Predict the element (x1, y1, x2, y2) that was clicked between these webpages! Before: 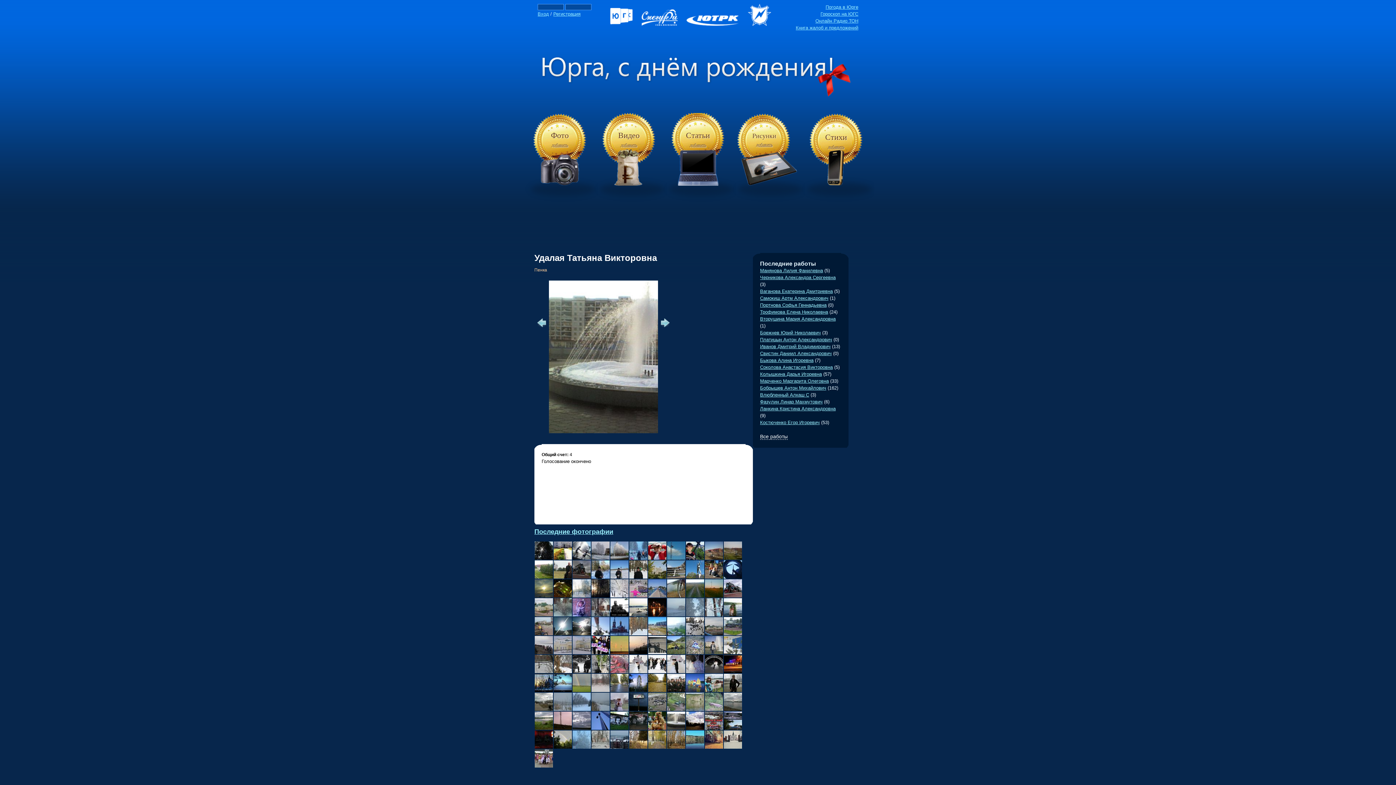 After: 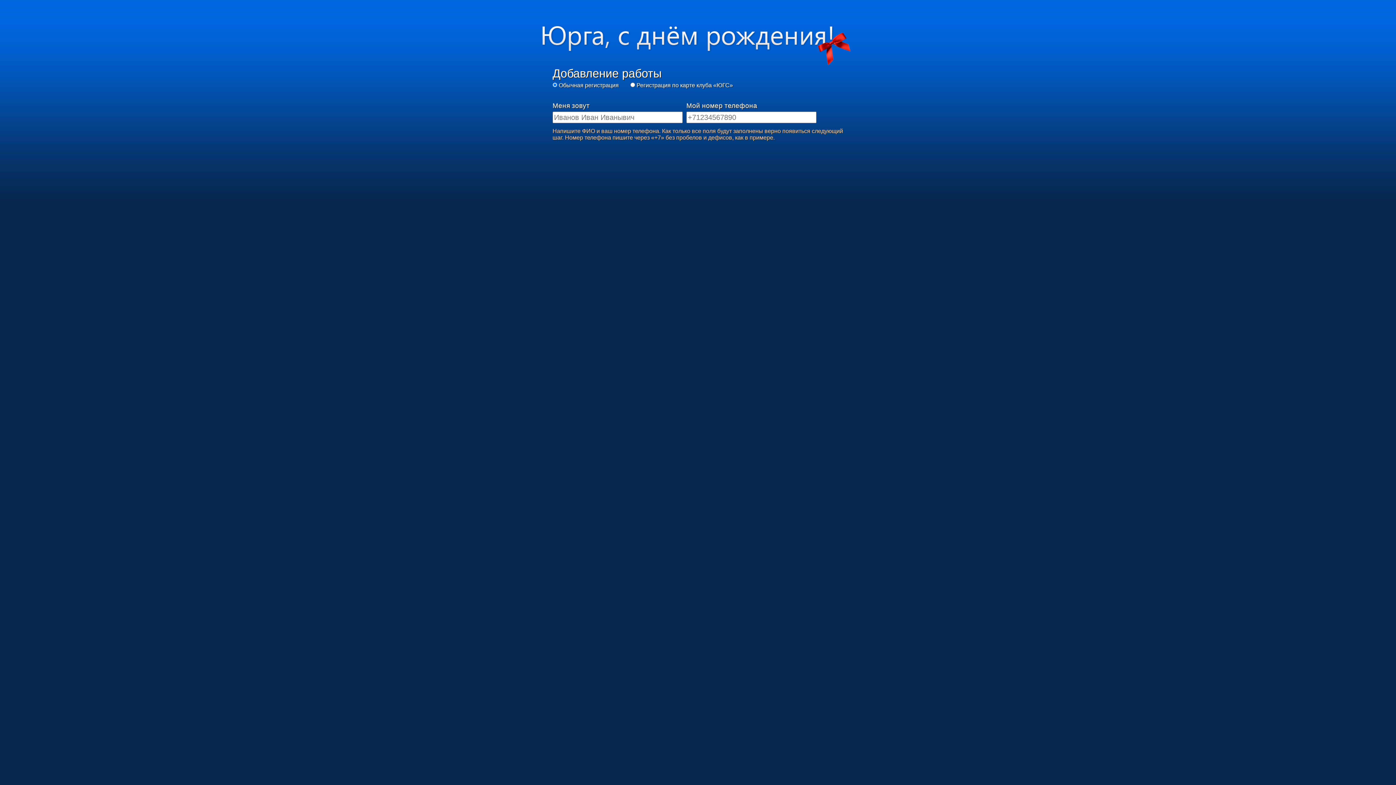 Action: label: добавить bbox: (620, 142, 637, 147)